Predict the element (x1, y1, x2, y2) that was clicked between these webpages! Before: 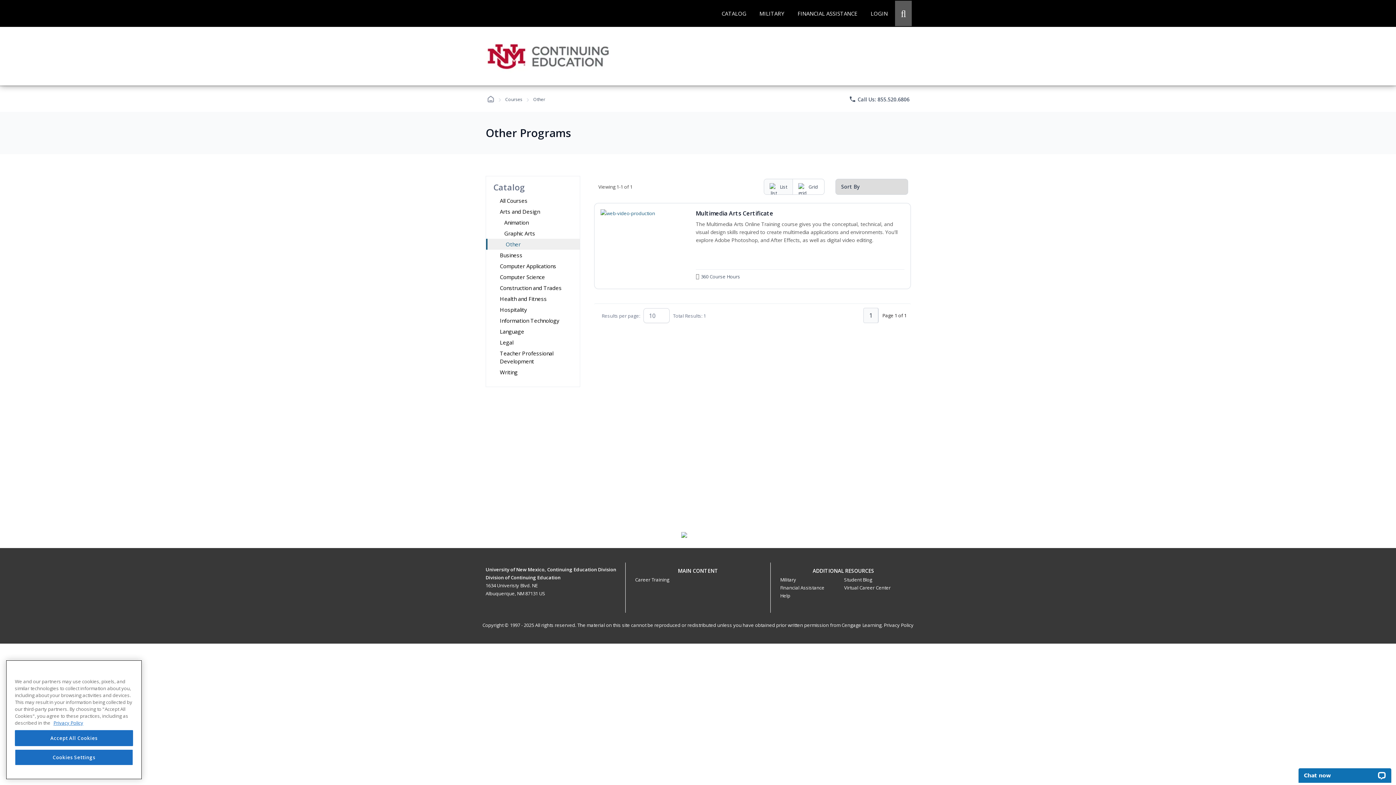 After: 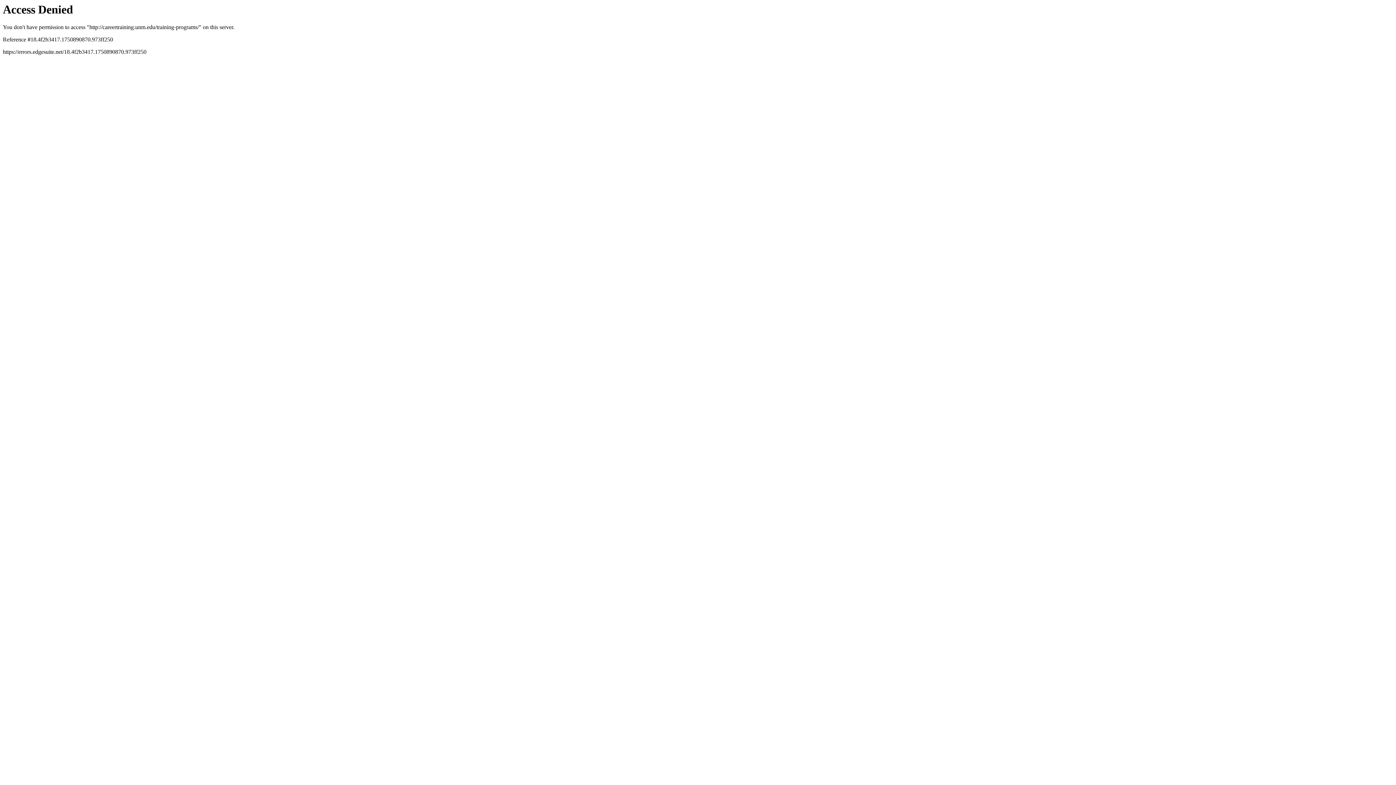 Action: label: Courses bbox: (504, 96, 523, 102)